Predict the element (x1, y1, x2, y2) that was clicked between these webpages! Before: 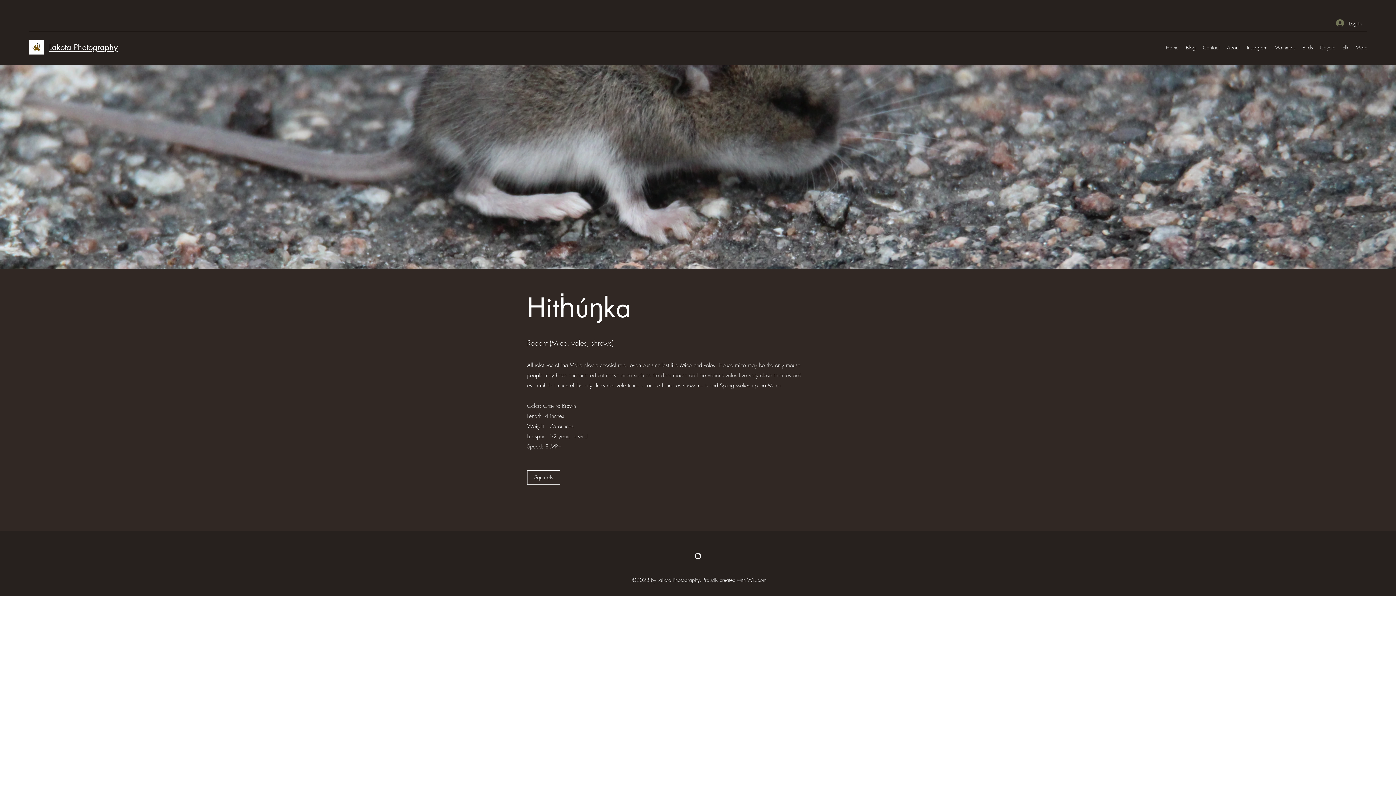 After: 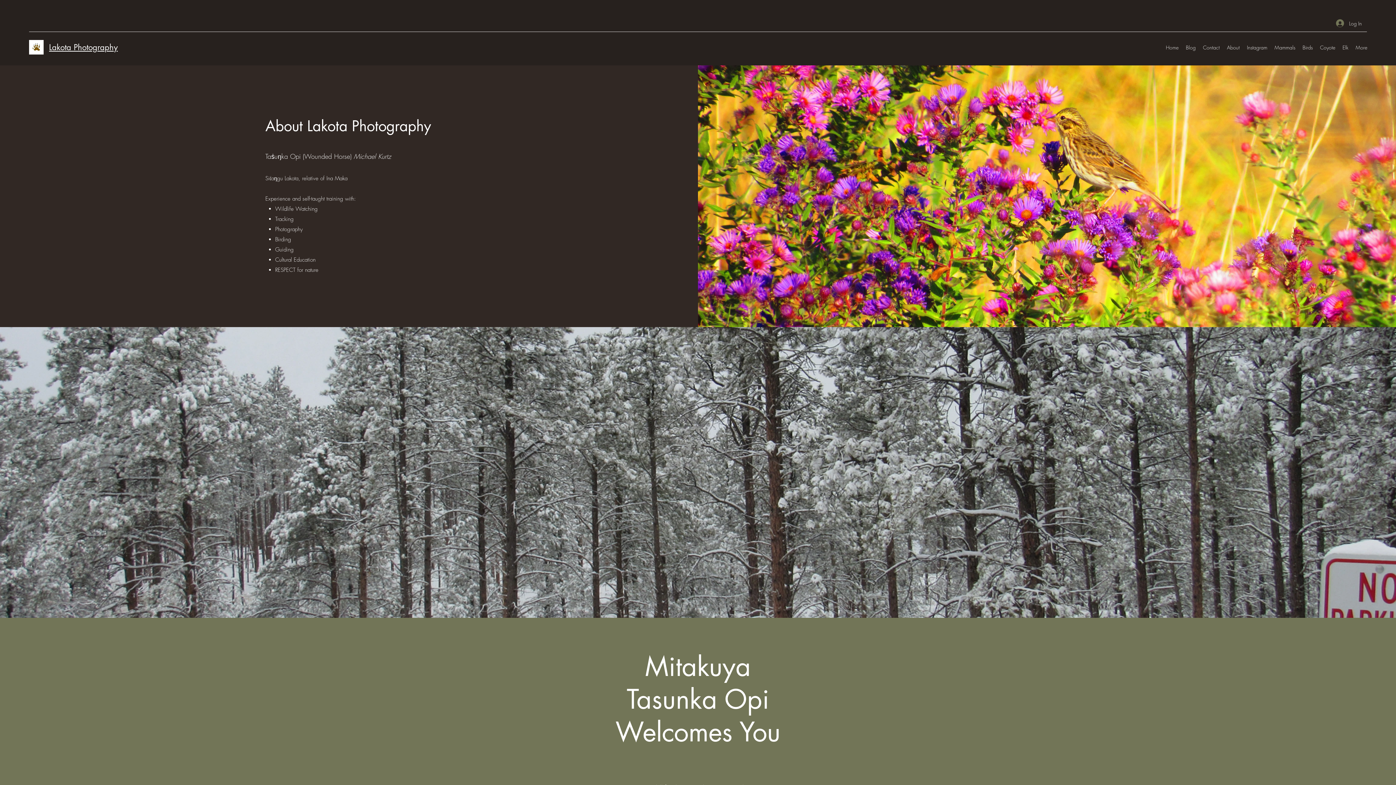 Action: bbox: (1162, 42, 1182, 53) label: Home